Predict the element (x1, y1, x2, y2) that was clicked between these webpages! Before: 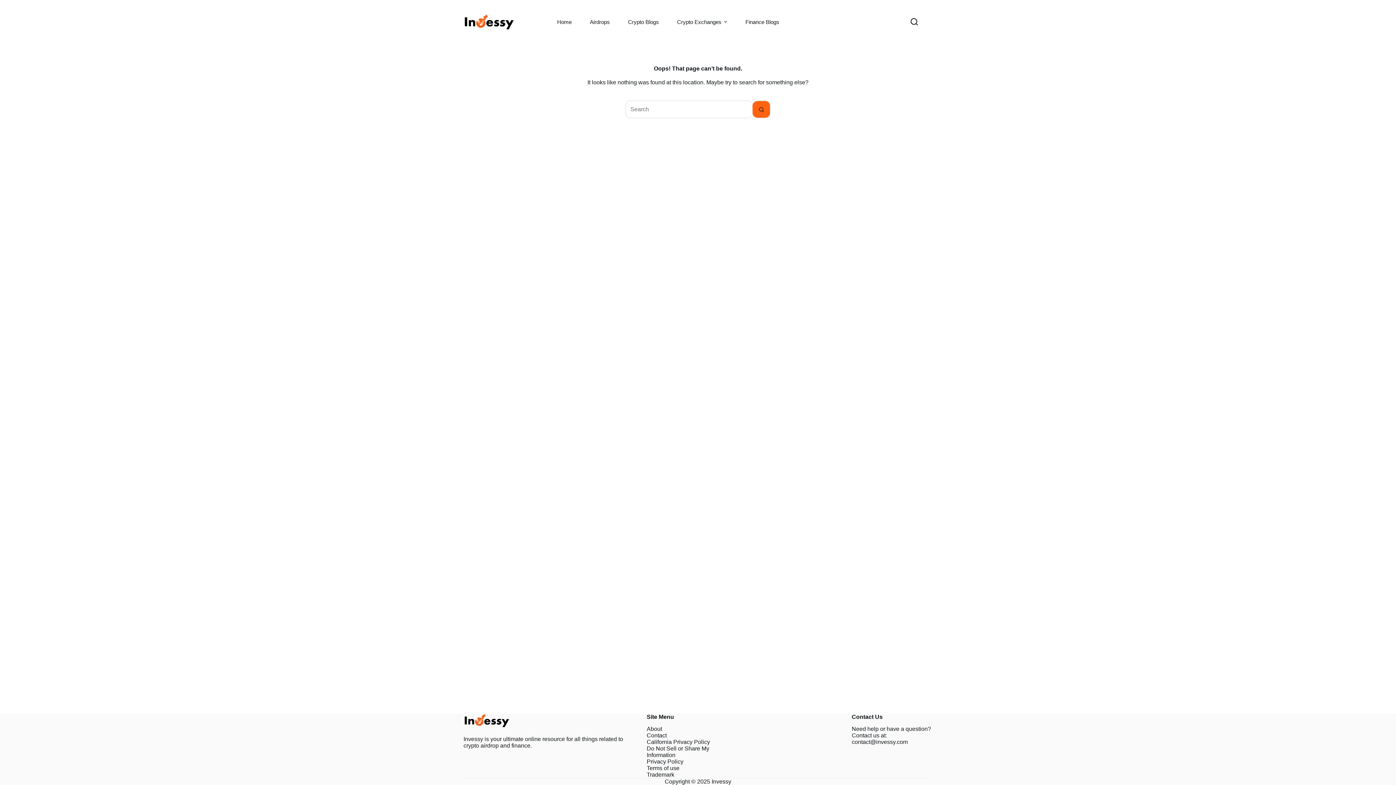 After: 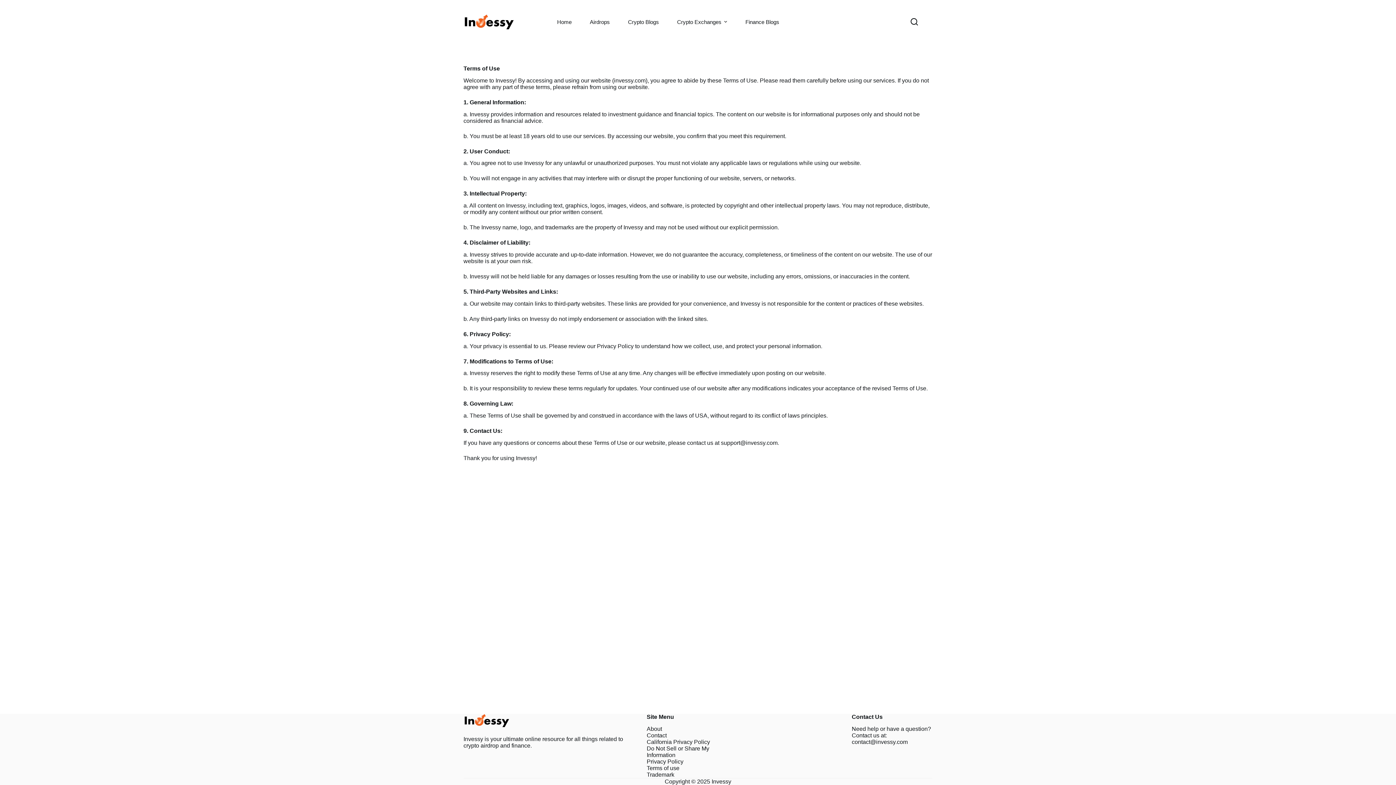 Action: label: Terms of use bbox: (646, 765, 679, 771)